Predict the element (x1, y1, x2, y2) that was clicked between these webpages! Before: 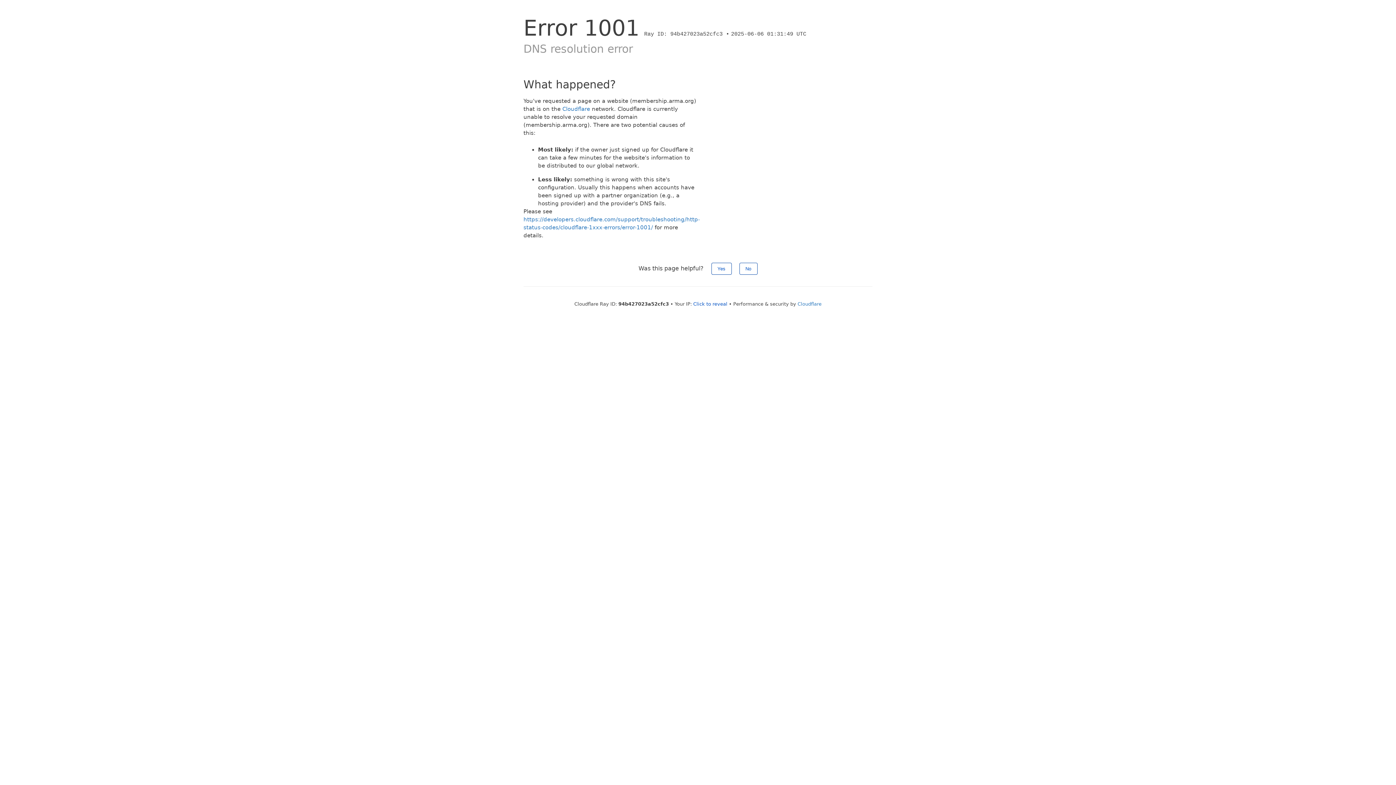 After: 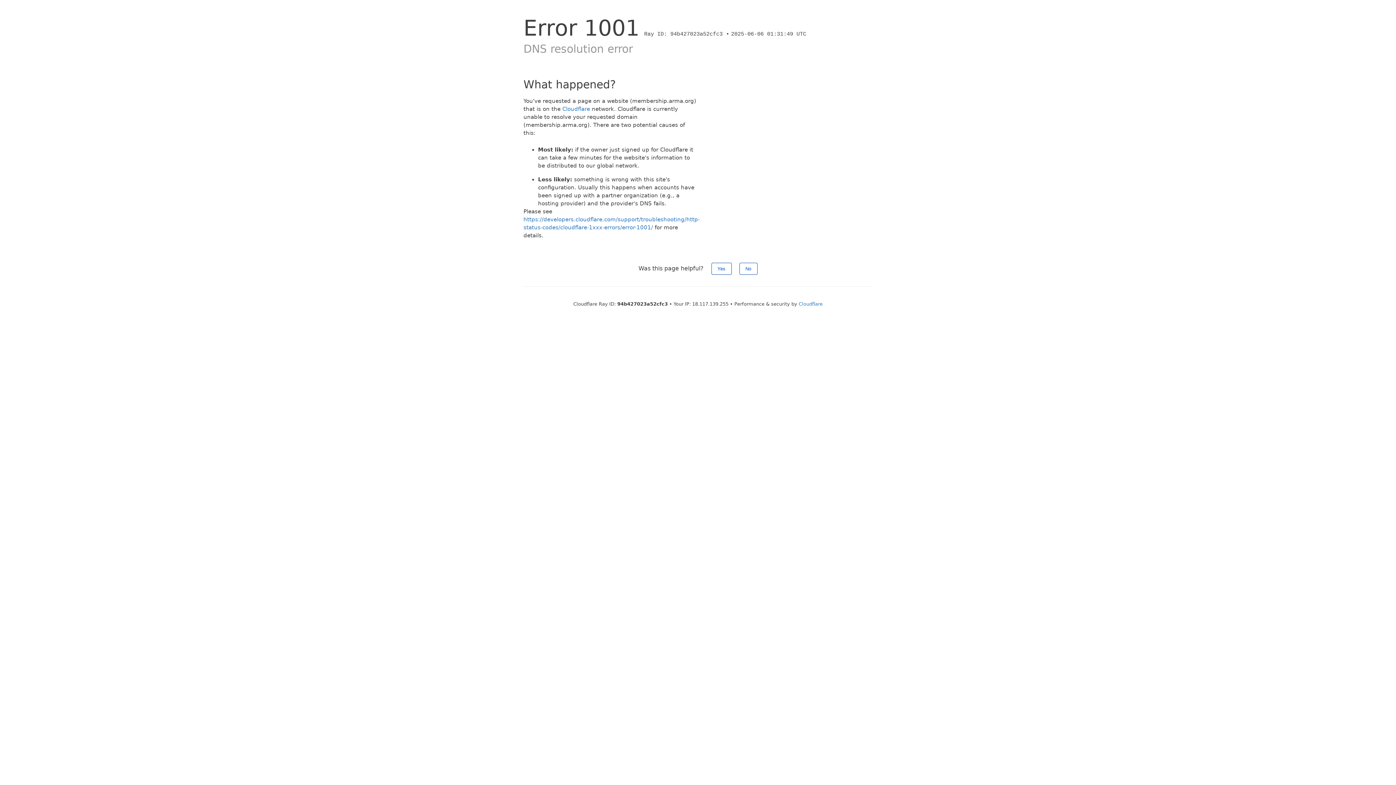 Action: label: Click to reveal bbox: (693, 301, 727, 306)